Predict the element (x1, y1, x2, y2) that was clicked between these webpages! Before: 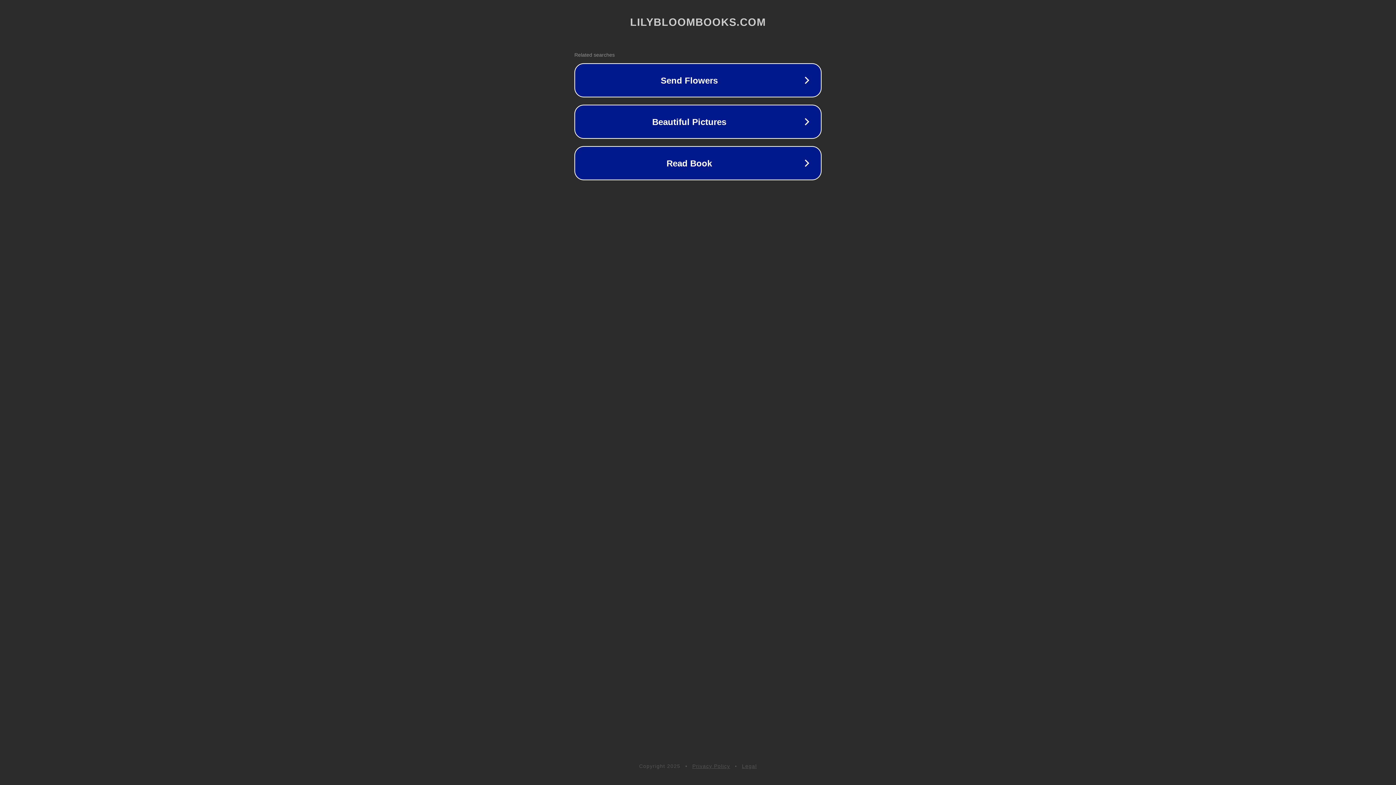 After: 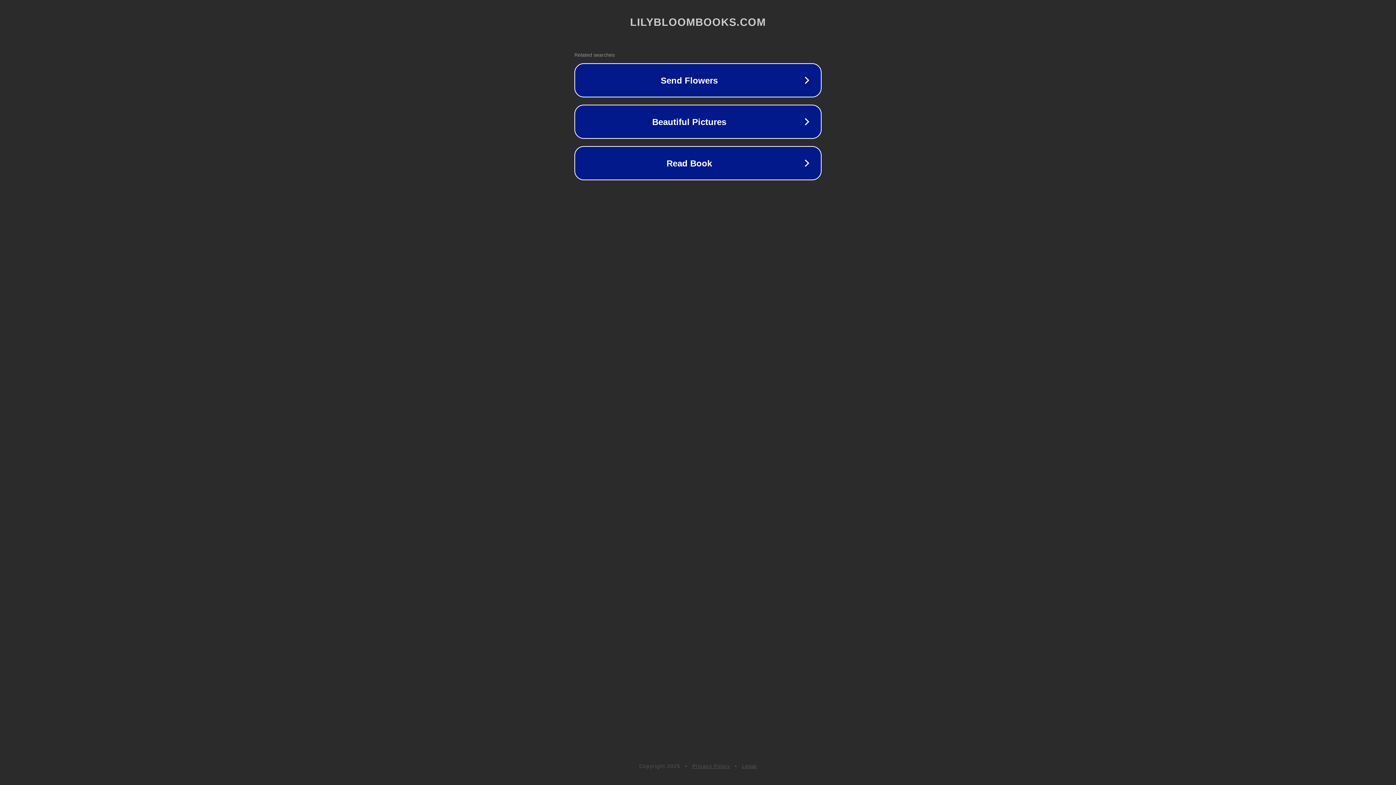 Action: bbox: (742, 763, 757, 769) label: Legal